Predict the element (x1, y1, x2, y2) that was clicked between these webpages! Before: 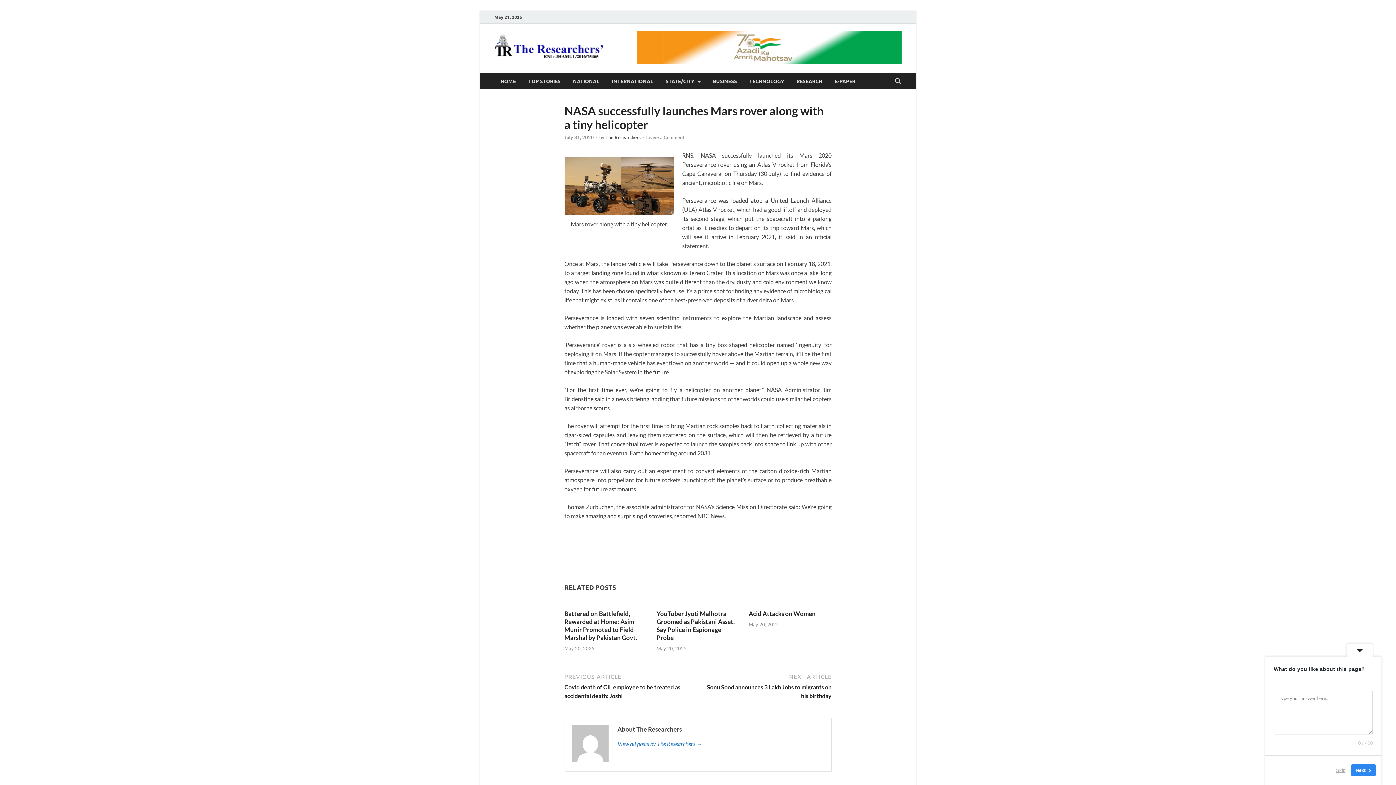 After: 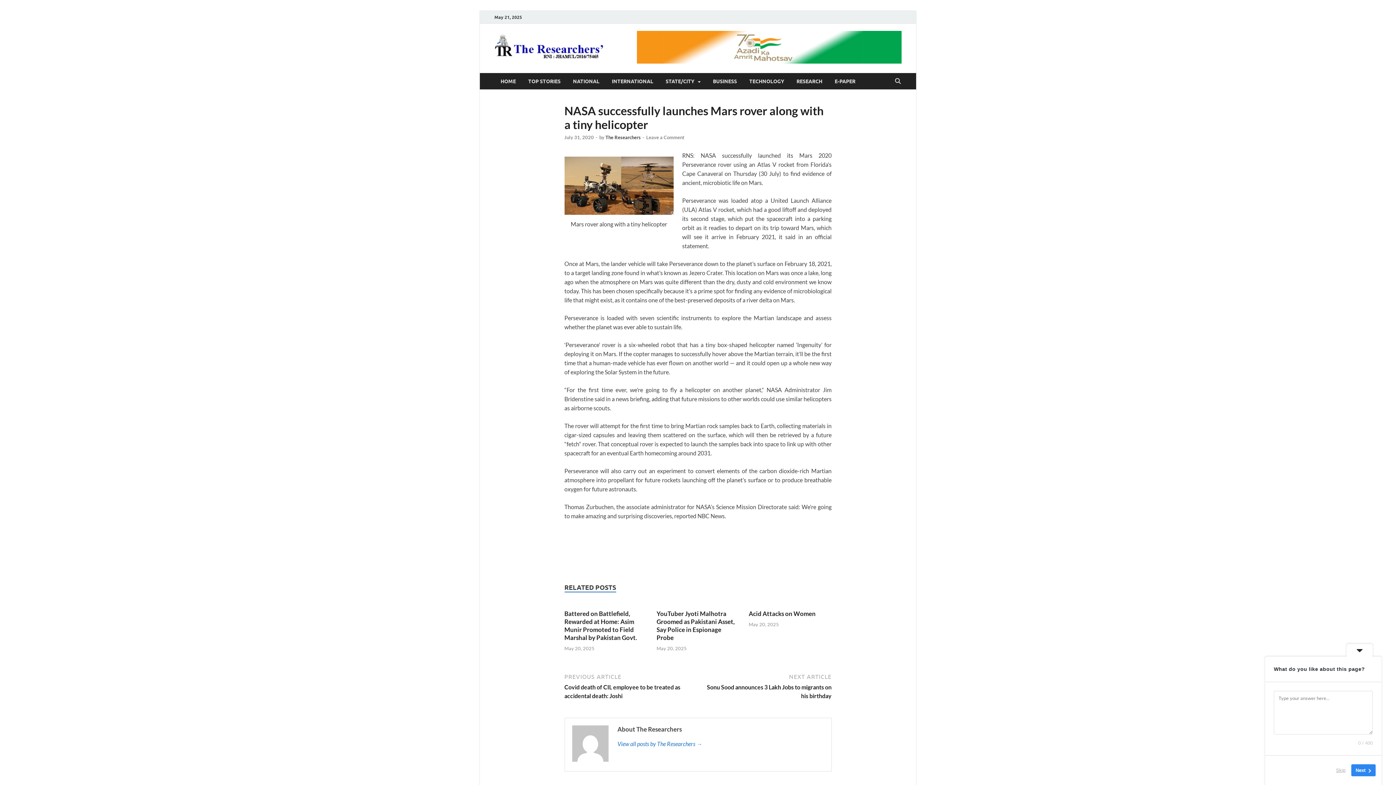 Action: label: Print bbox: (564, 547, 579, 560)